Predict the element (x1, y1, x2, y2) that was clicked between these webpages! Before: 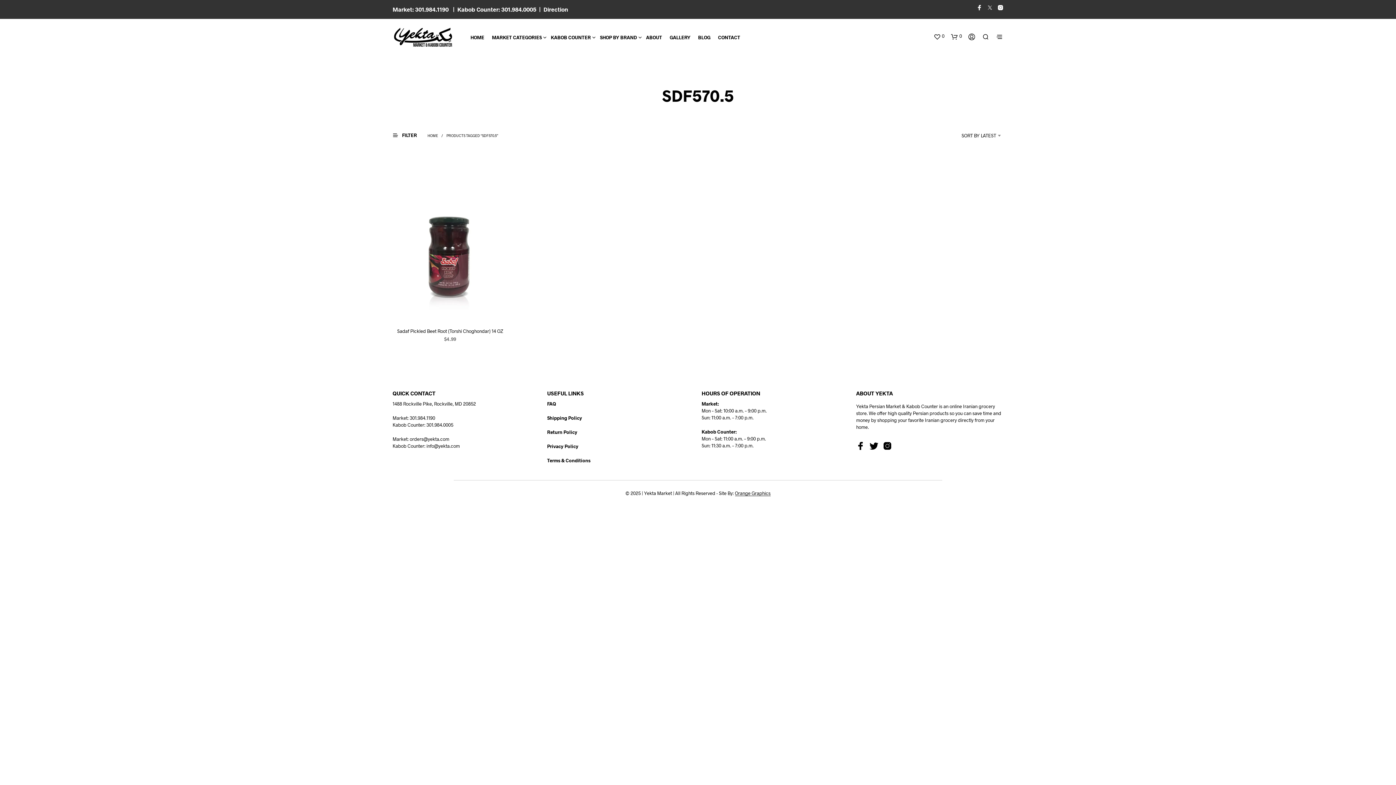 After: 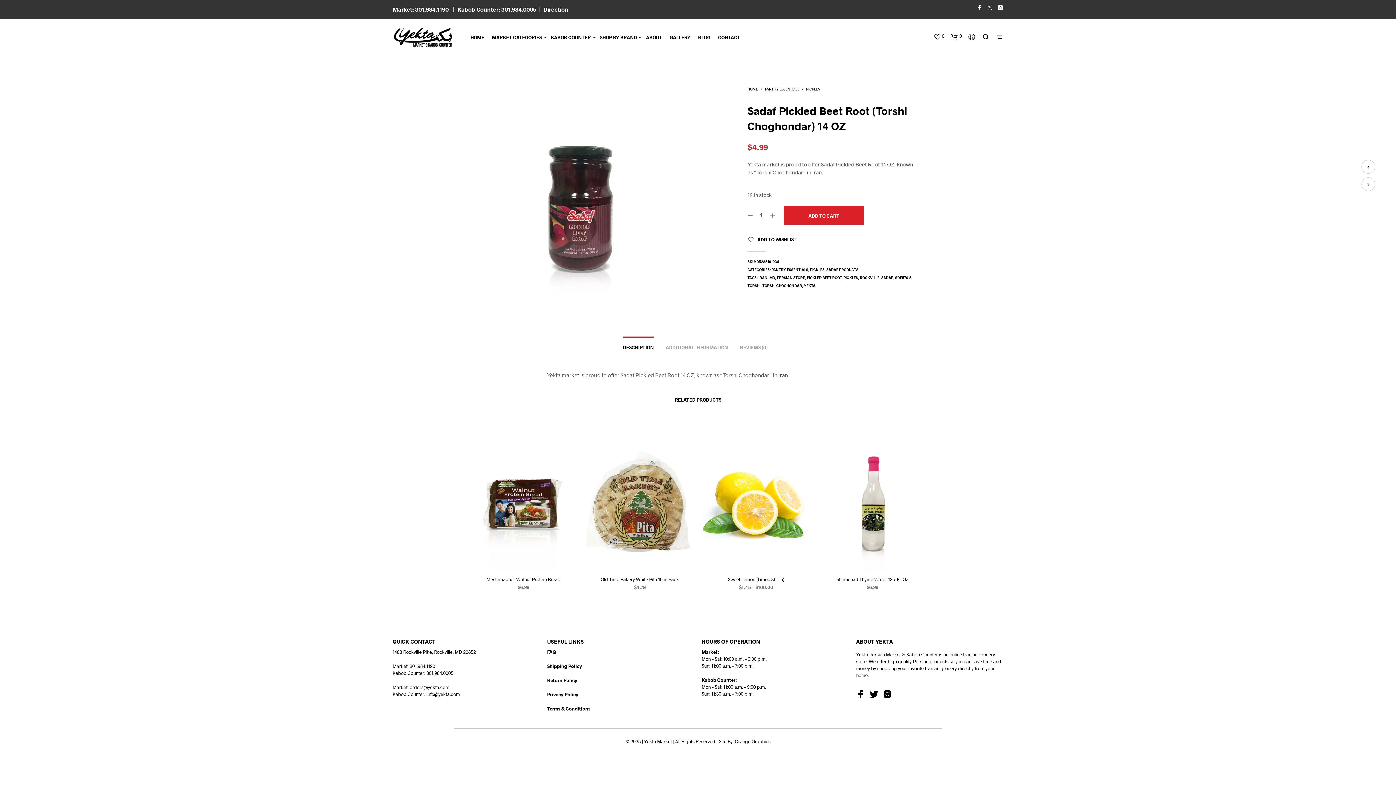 Action: bbox: (392, 178, 507, 321)